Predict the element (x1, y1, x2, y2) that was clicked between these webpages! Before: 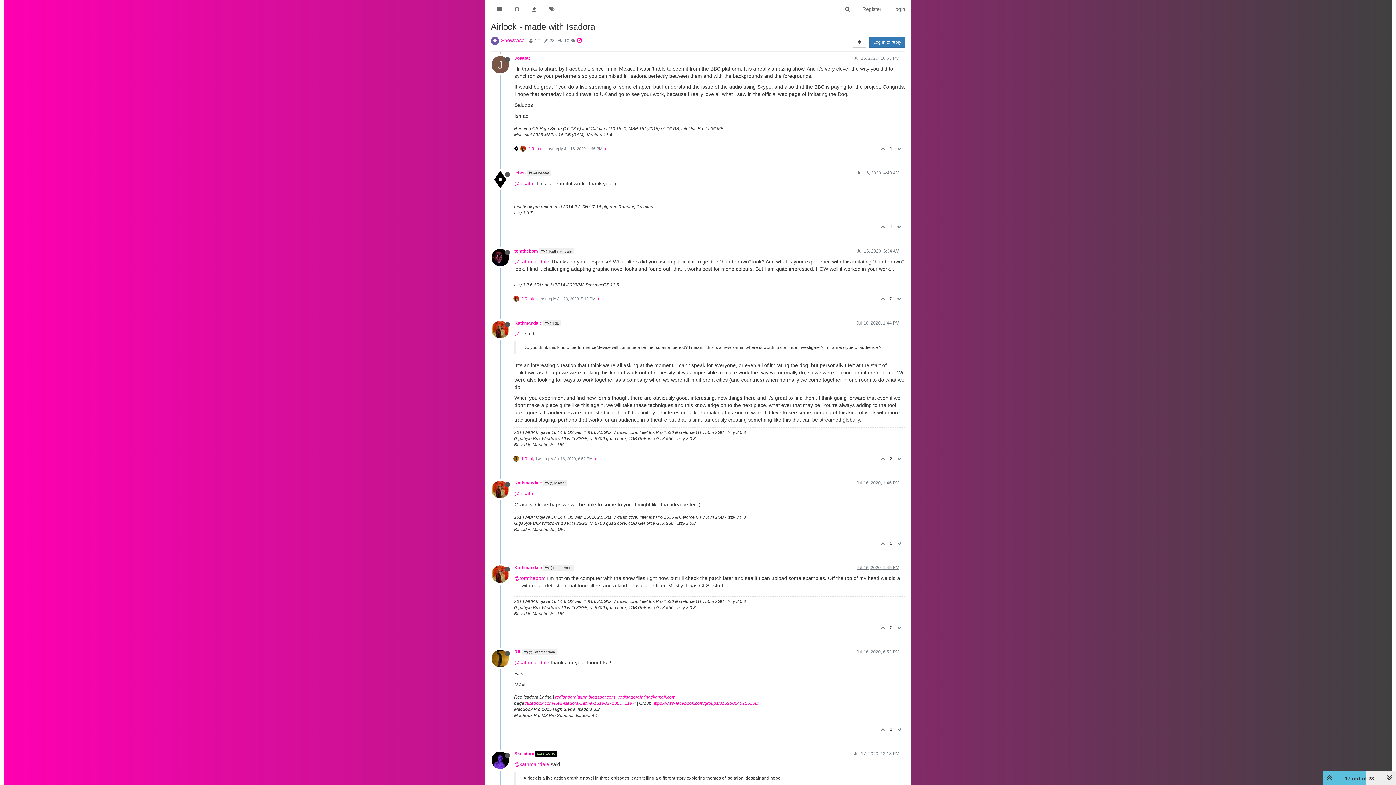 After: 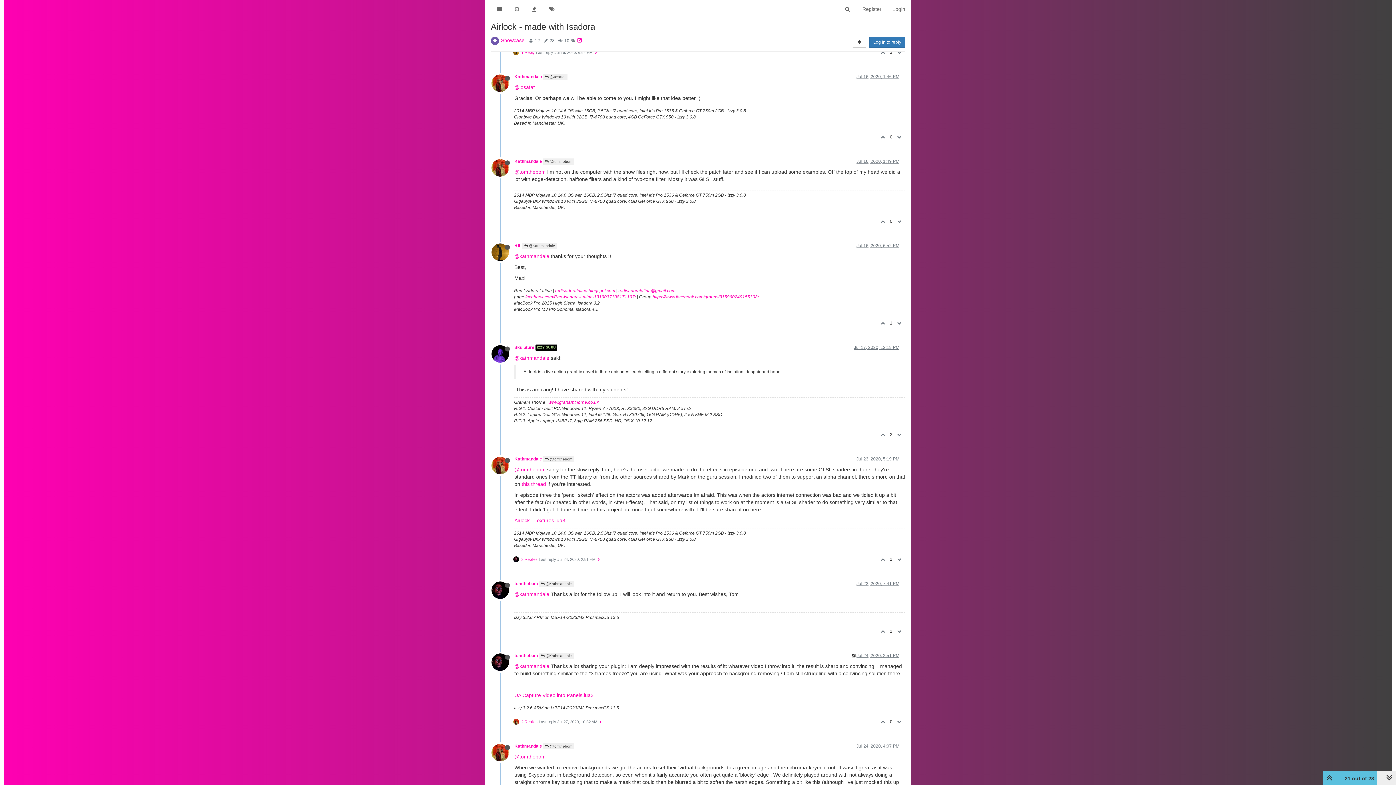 Action: bbox: (854, 751, 899, 756) label: Jul 17, 2020, 12:18 PM